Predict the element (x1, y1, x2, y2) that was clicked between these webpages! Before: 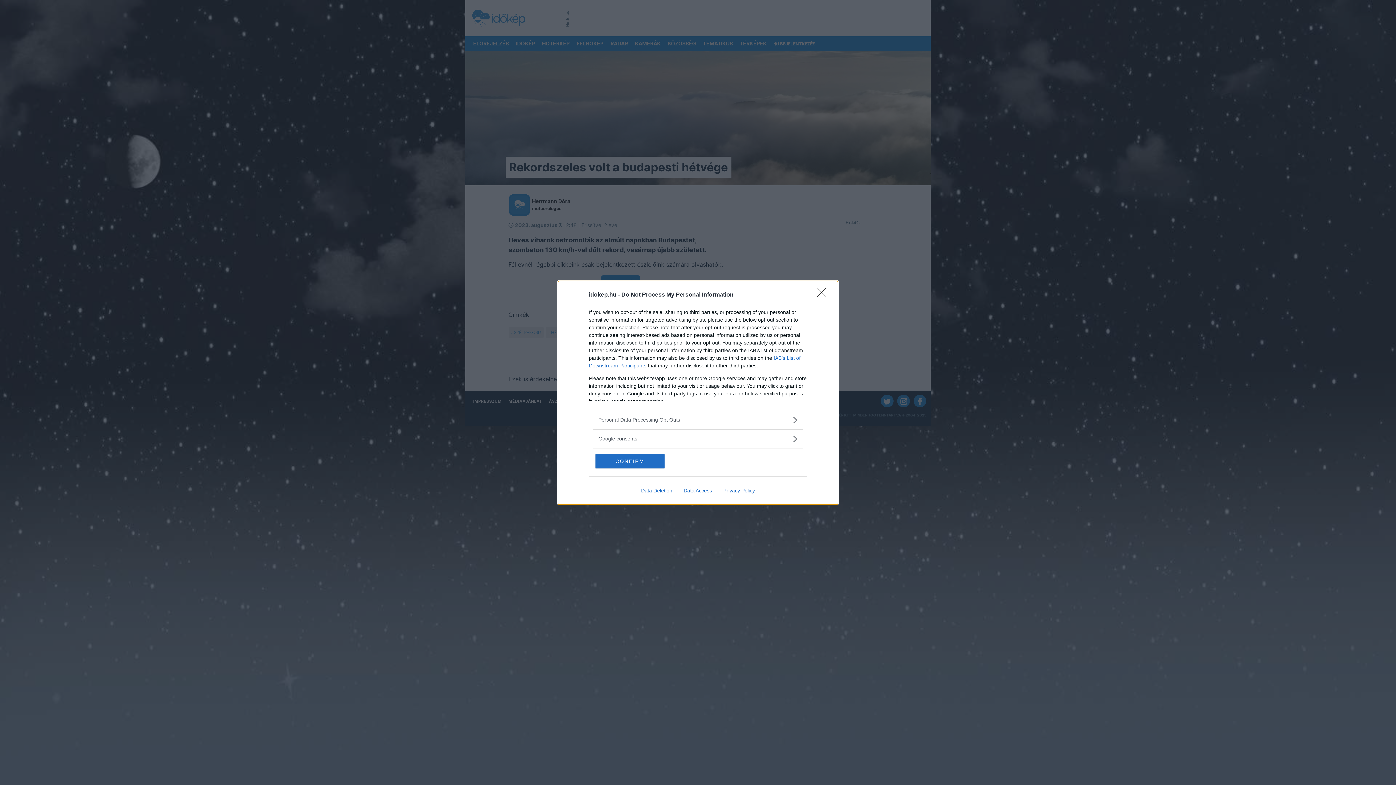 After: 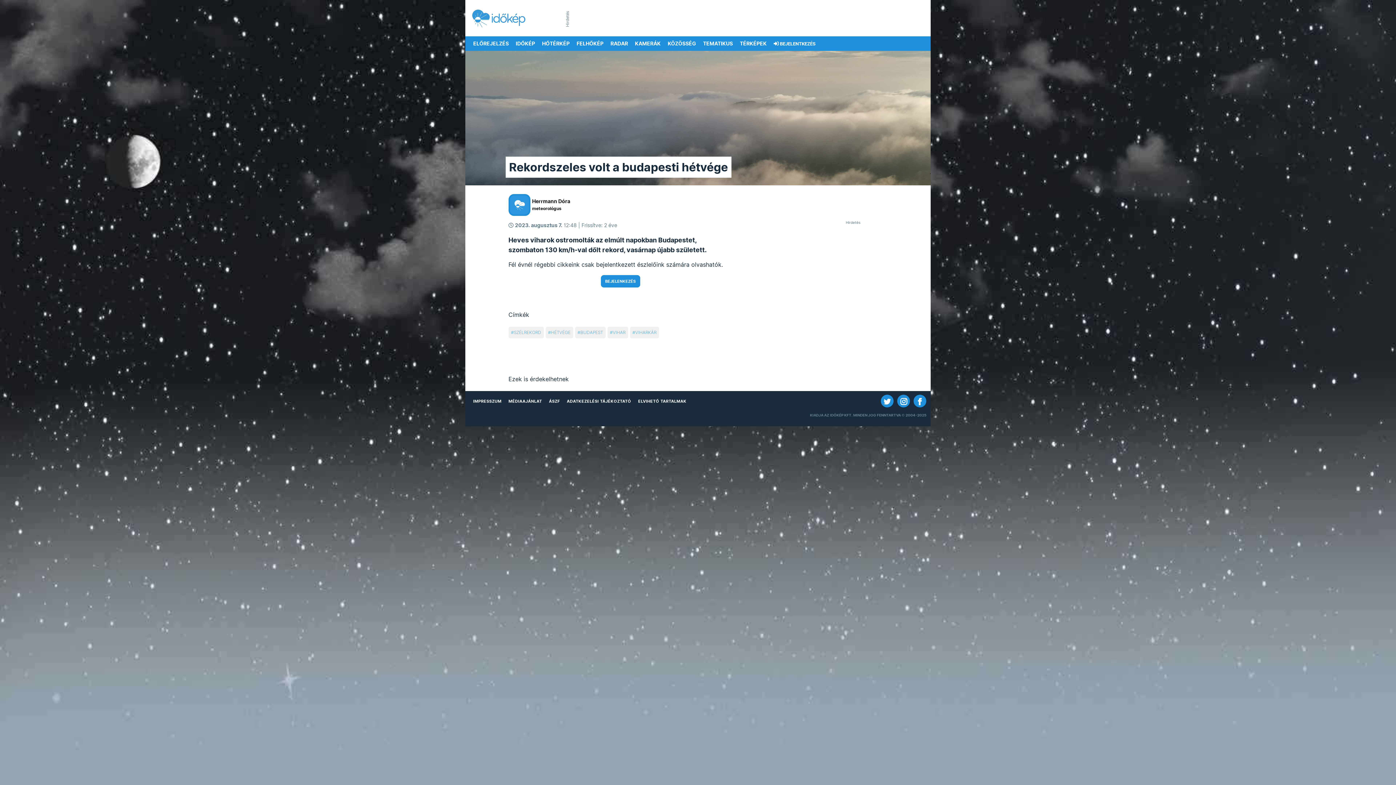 Action: label: CONFIRM bbox: (595, 454, 664, 468)